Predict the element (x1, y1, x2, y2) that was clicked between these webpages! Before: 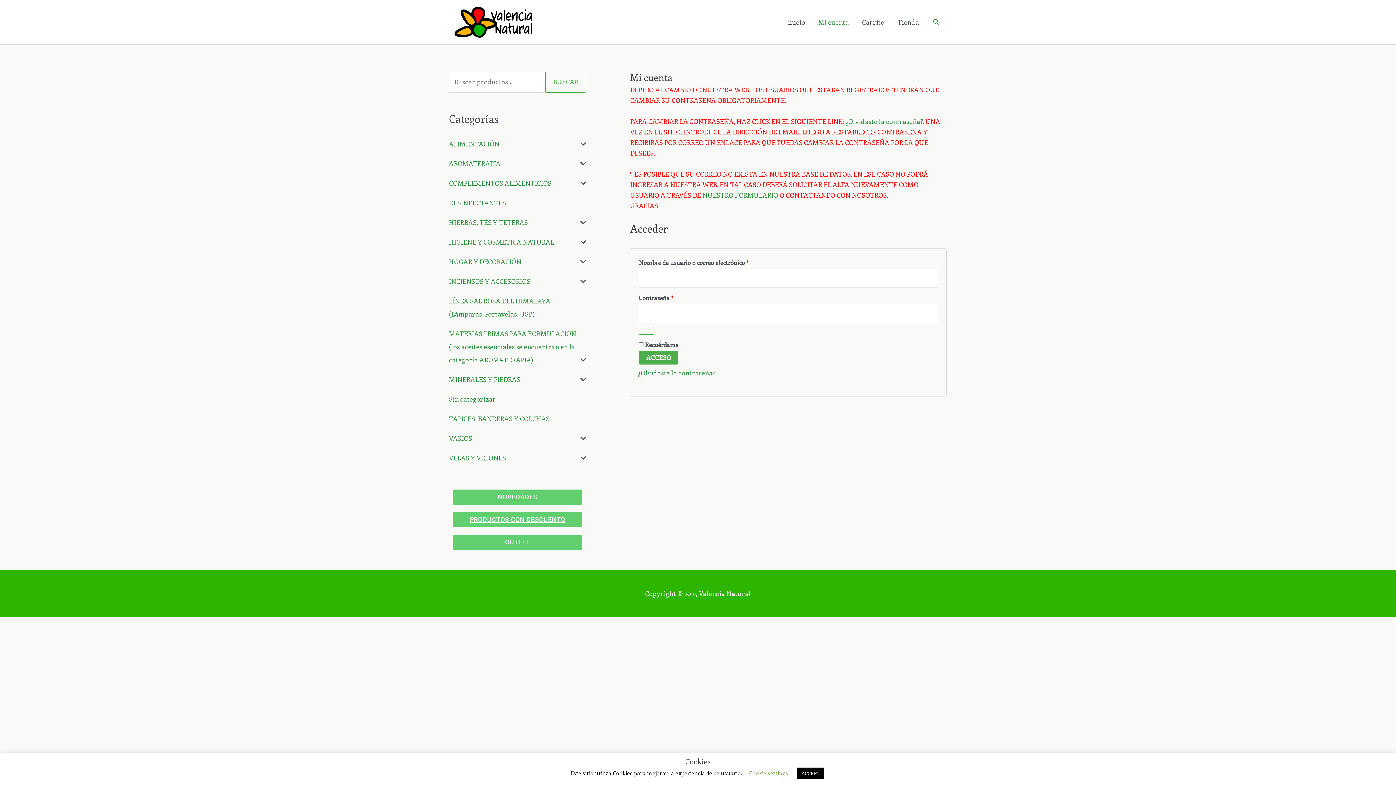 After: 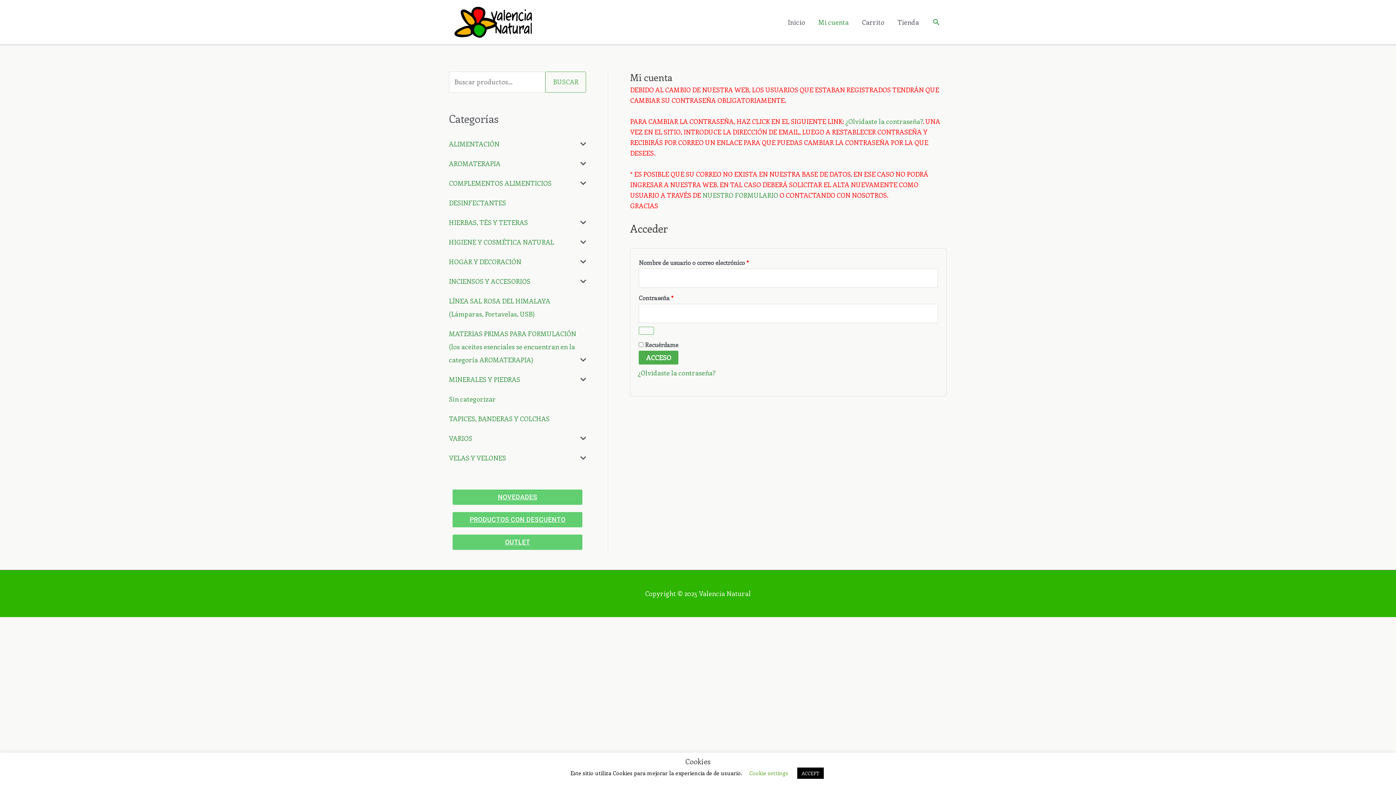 Action: bbox: (891, 0, 925, 44) label: Tienda